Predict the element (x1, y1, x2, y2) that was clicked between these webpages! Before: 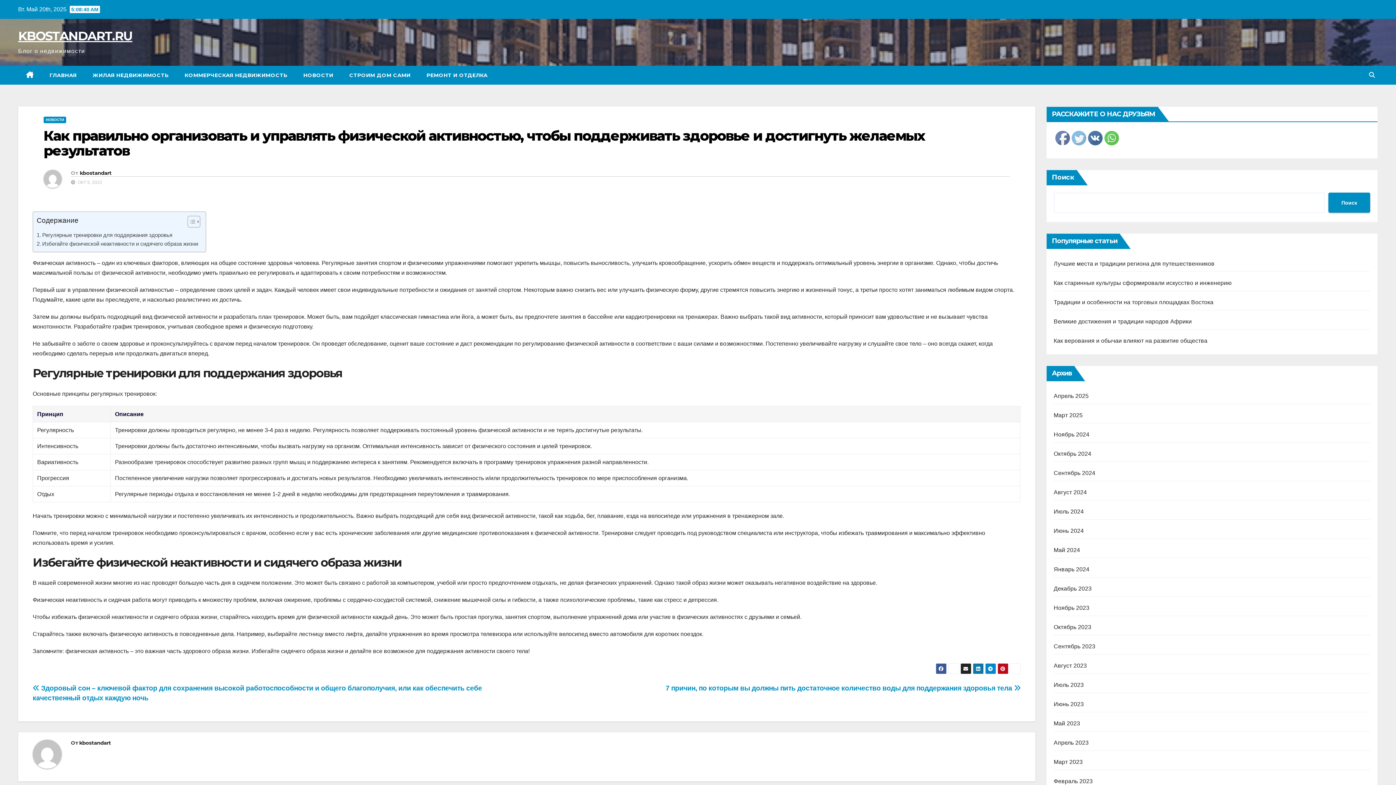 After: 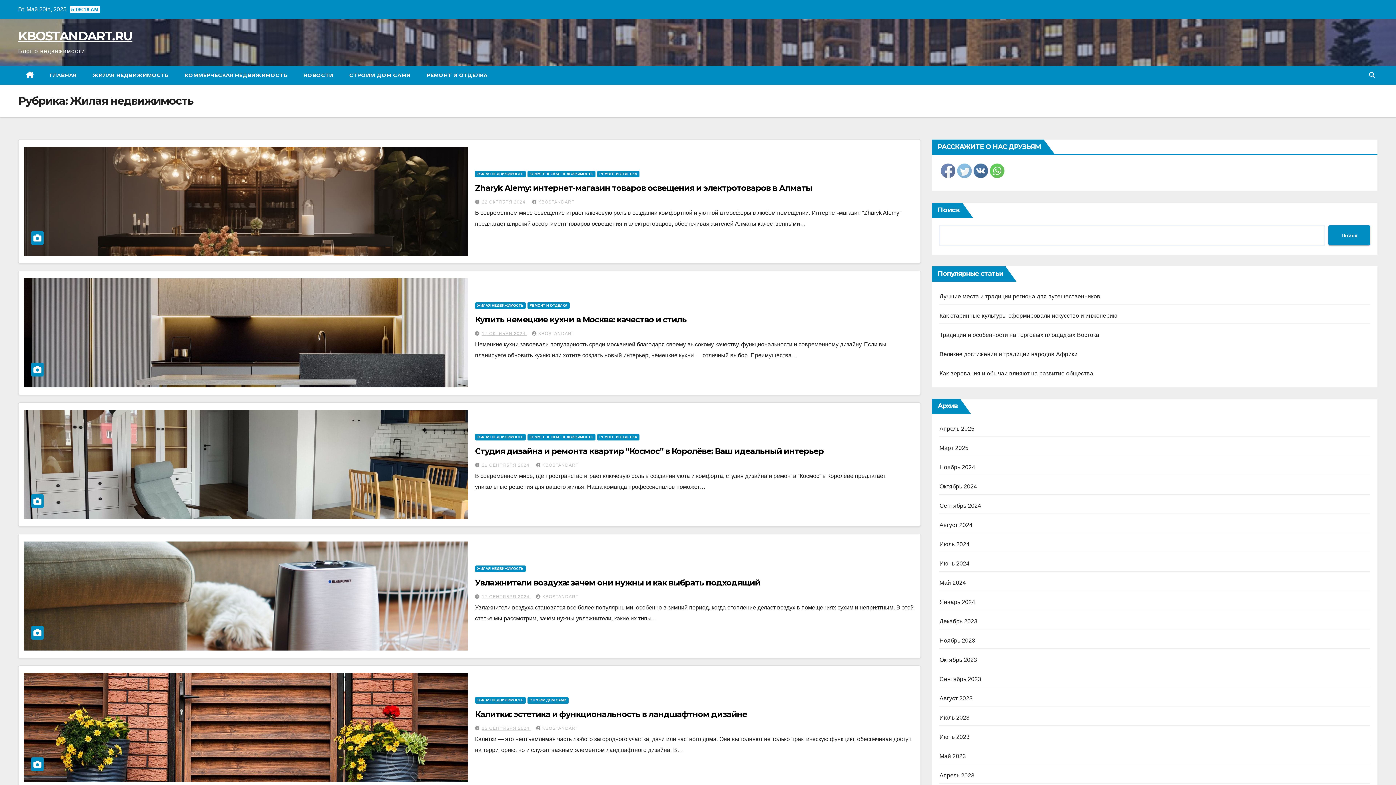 Action: label: ЖИЛАЯ НЕДВИЖИМОСТЬ bbox: (84, 65, 176, 84)